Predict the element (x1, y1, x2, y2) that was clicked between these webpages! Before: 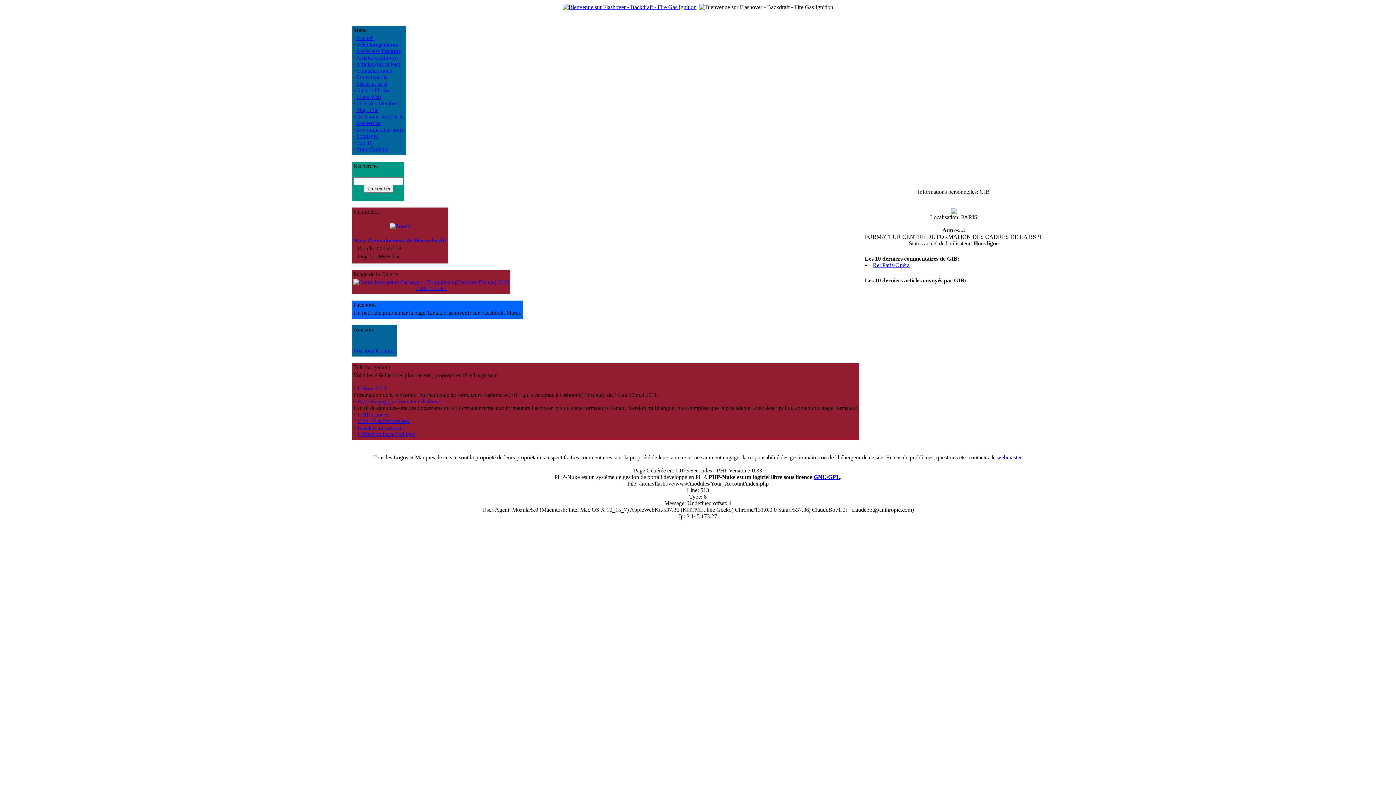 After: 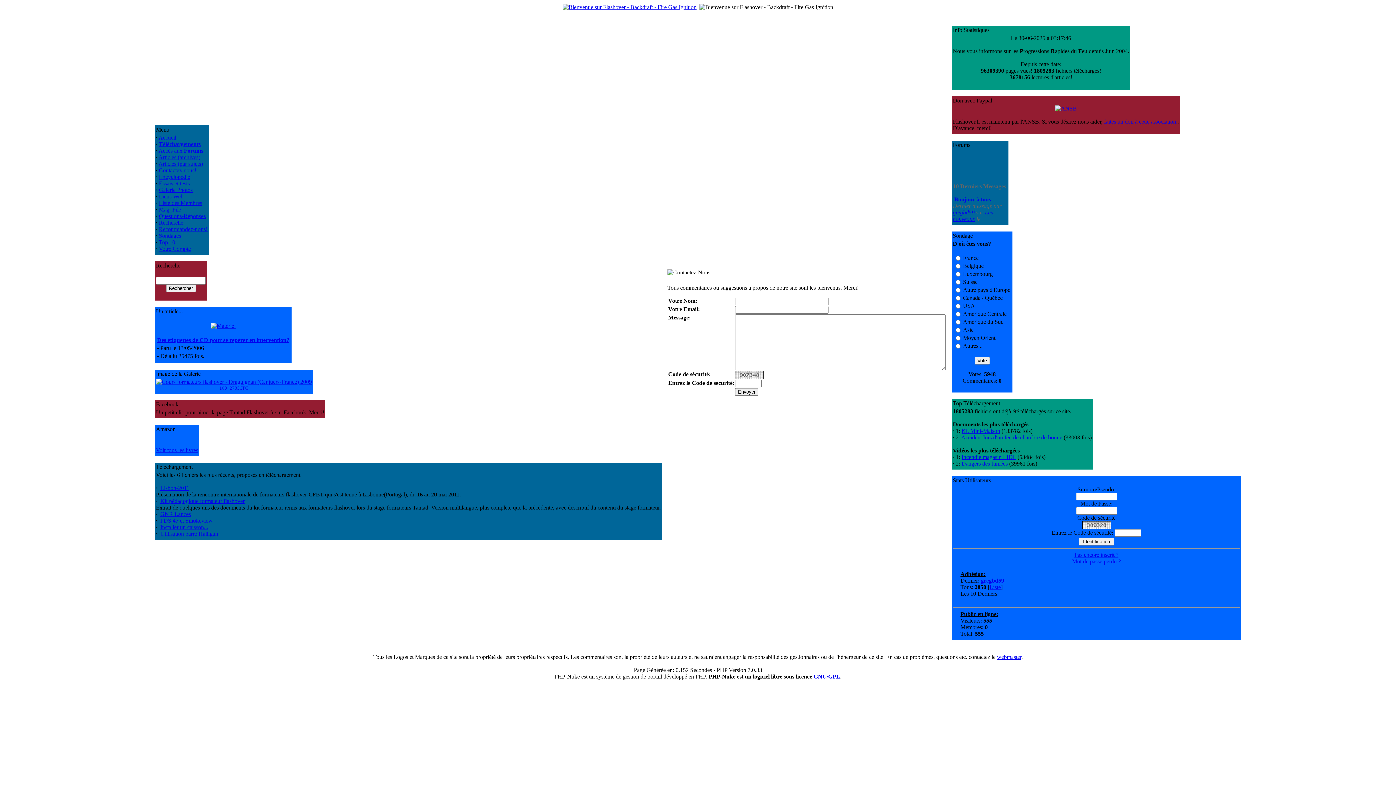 Action: label: Contactez-nous! bbox: (356, 67, 393, 73)